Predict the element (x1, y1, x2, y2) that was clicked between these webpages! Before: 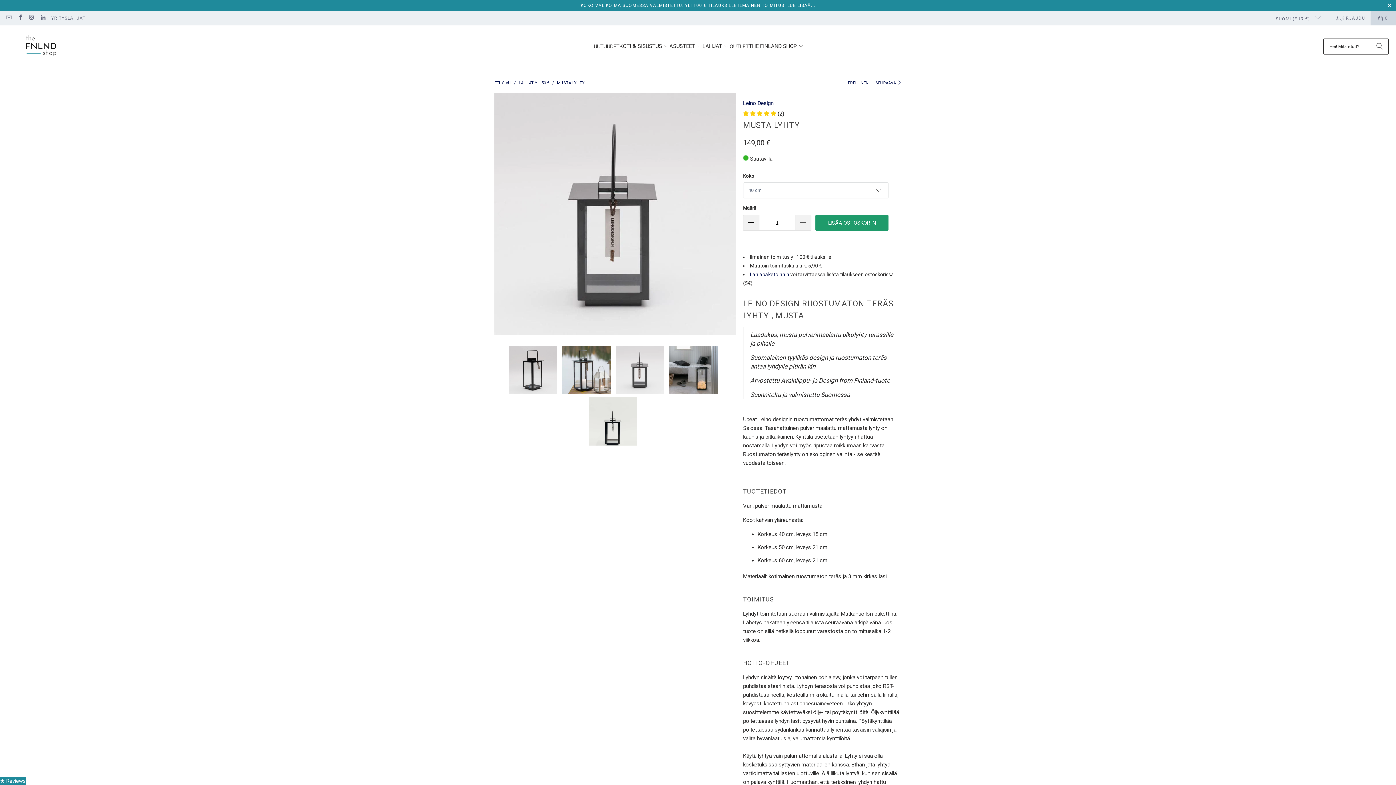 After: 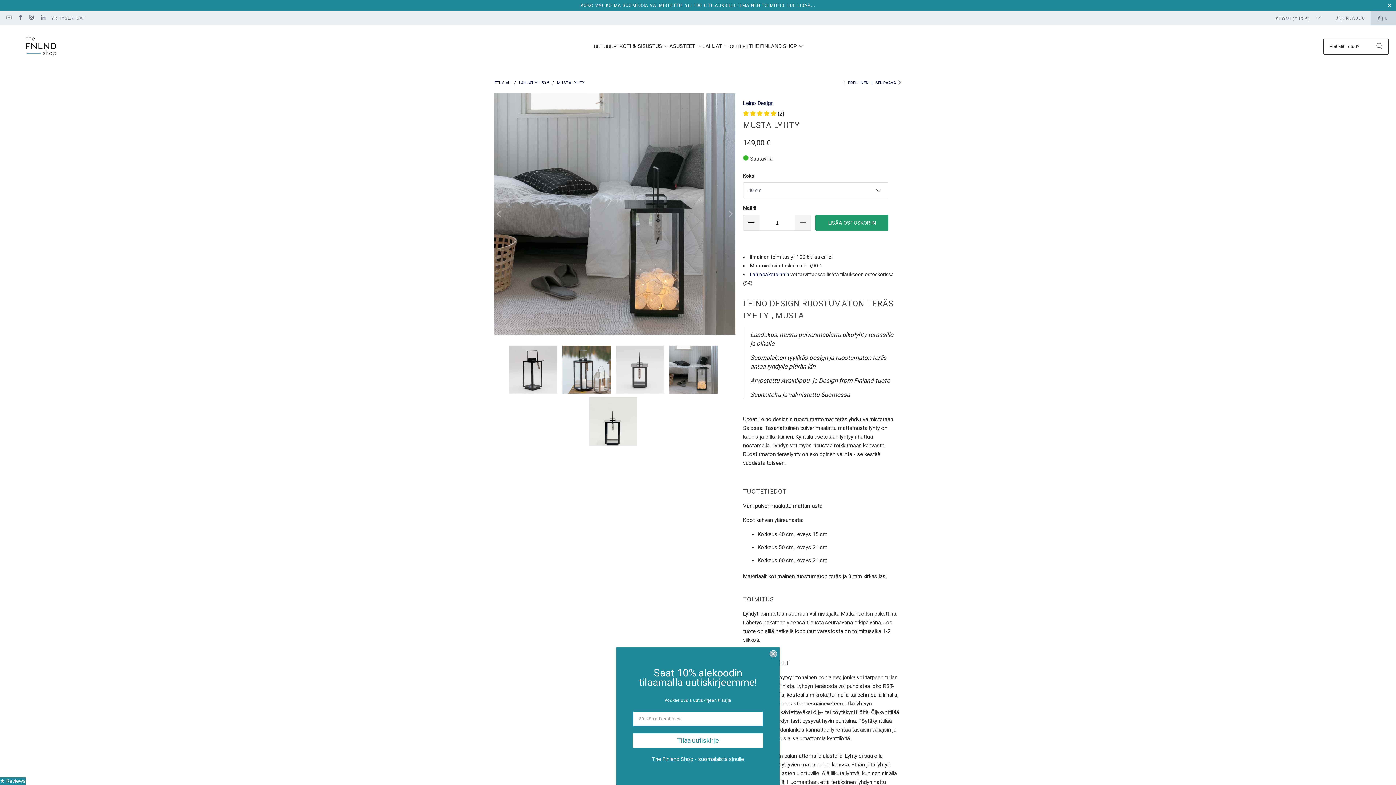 Action: label: Next bbox: (724, 93, 736, 334)